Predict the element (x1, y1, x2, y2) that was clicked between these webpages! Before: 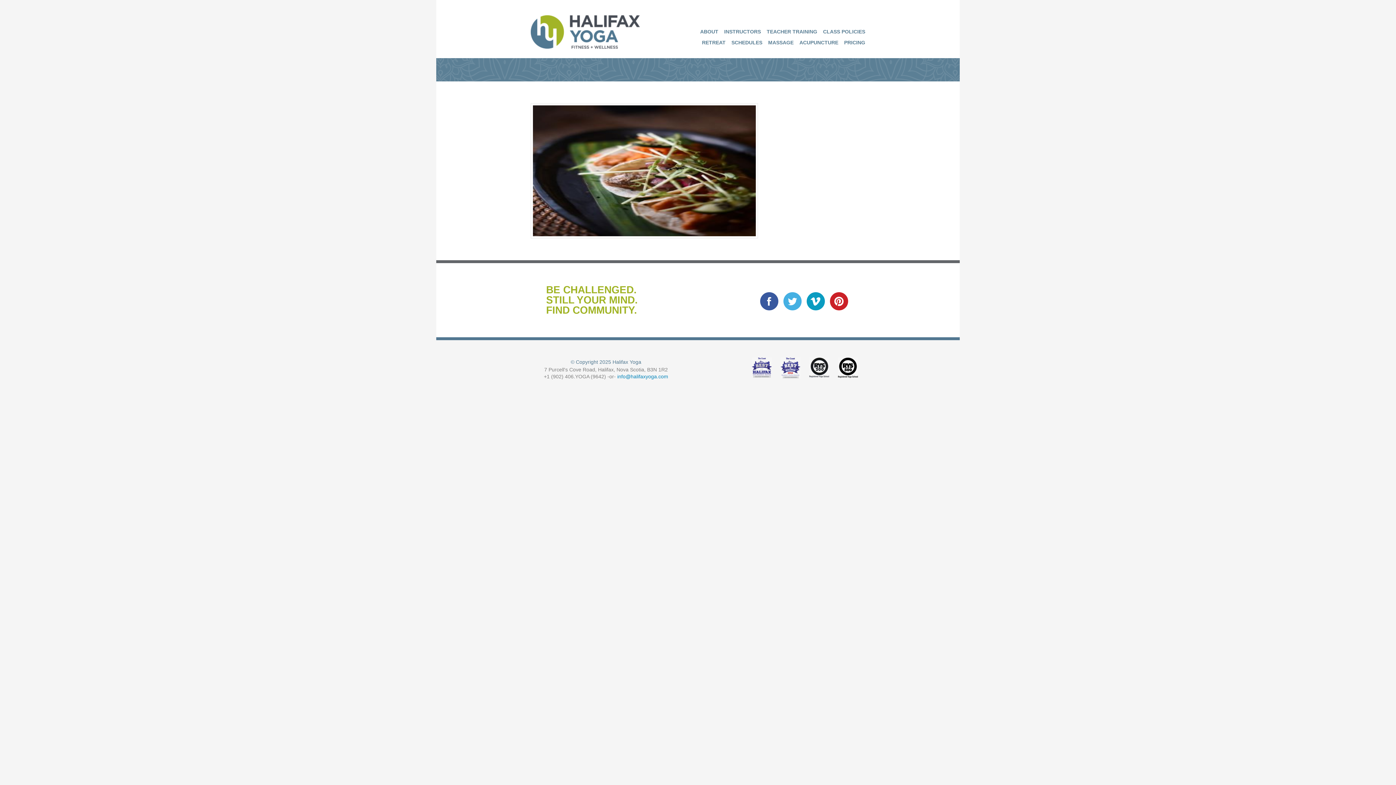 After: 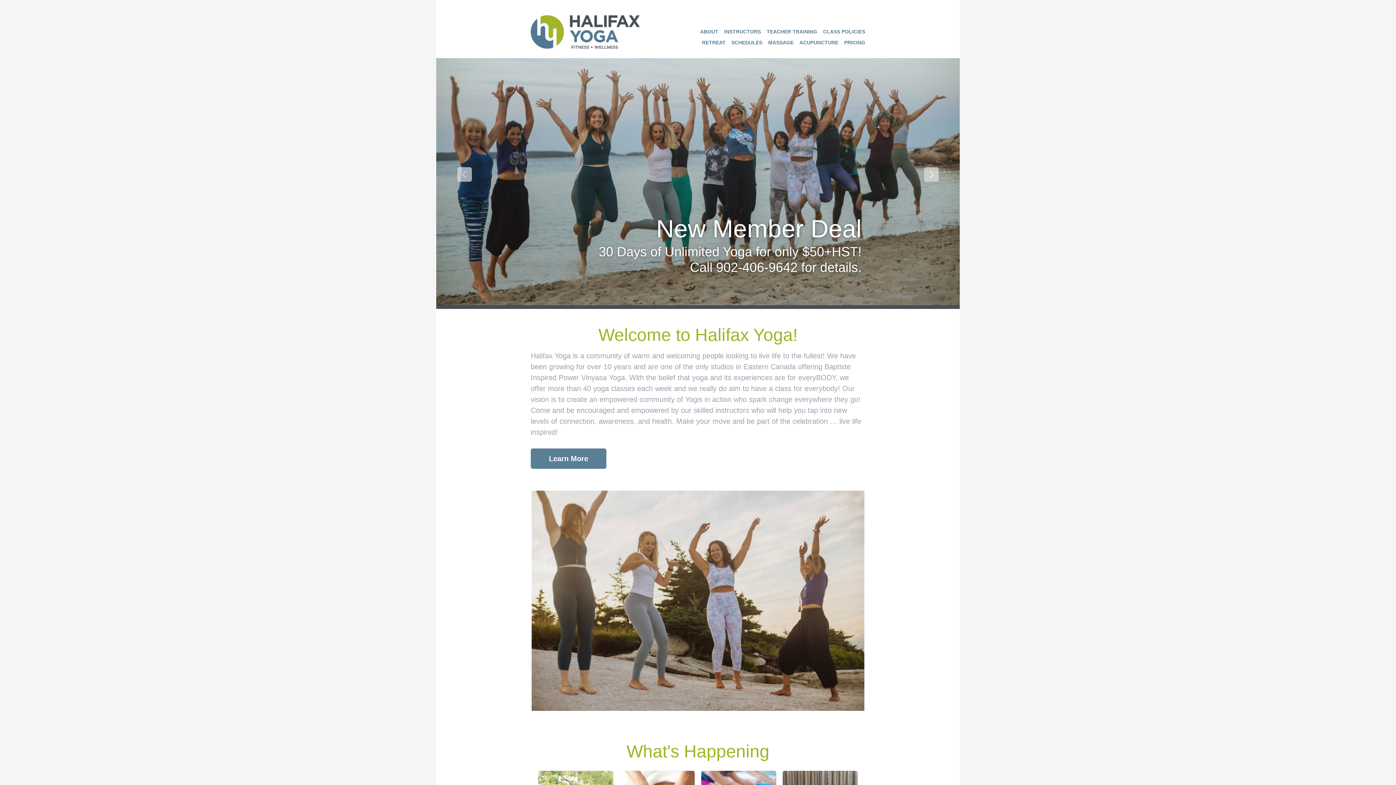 Action: bbox: (530, 15, 640, 51)